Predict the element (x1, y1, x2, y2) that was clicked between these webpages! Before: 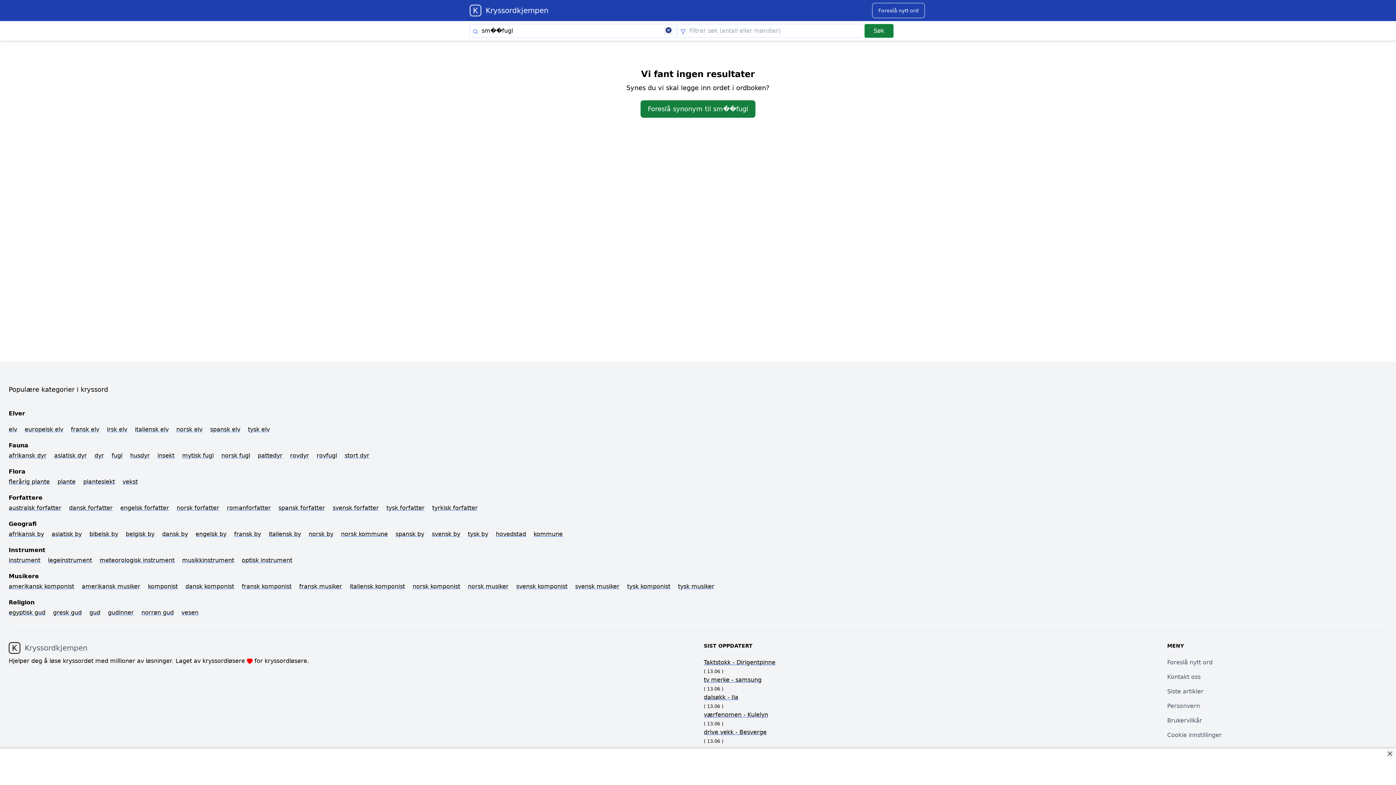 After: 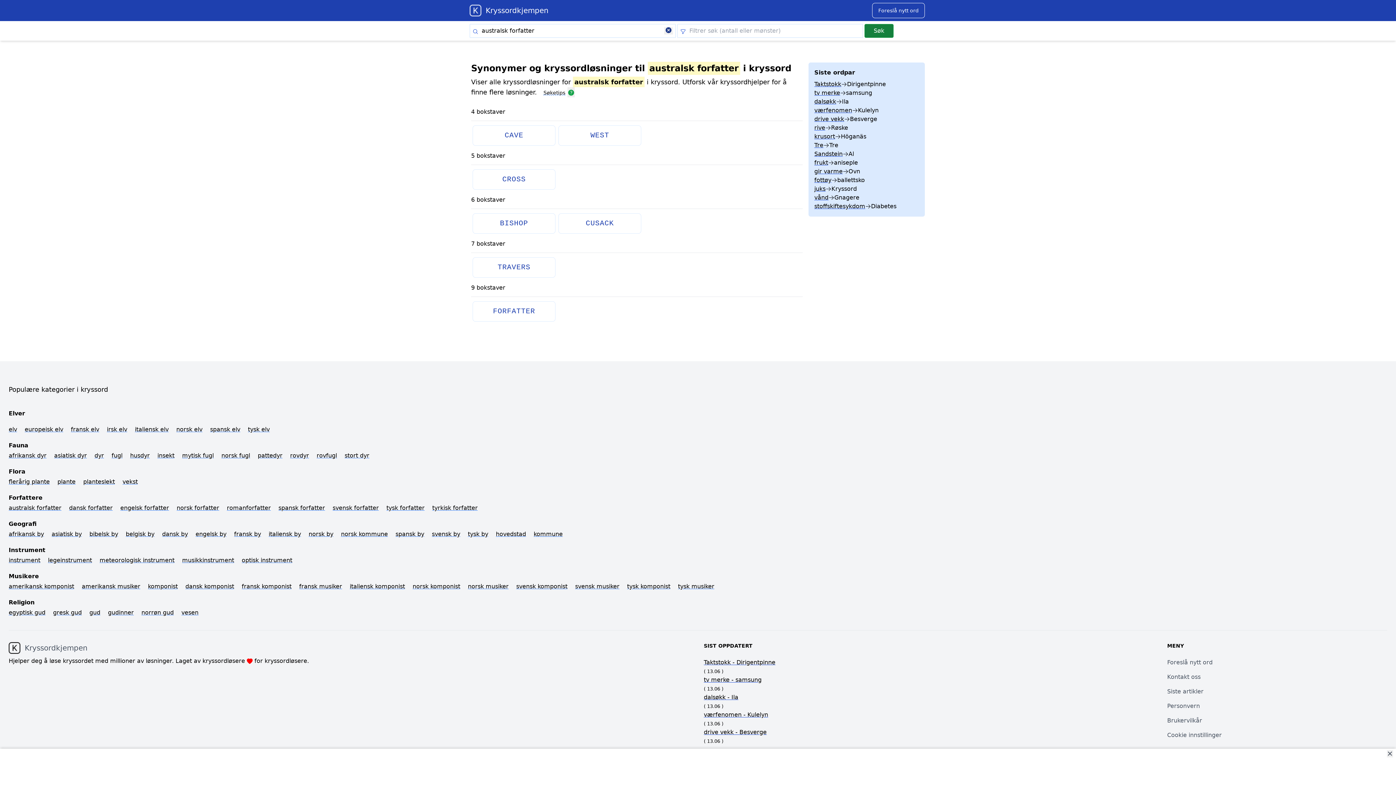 Action: label: australsk forfatter bbox: (8, 504, 61, 511)